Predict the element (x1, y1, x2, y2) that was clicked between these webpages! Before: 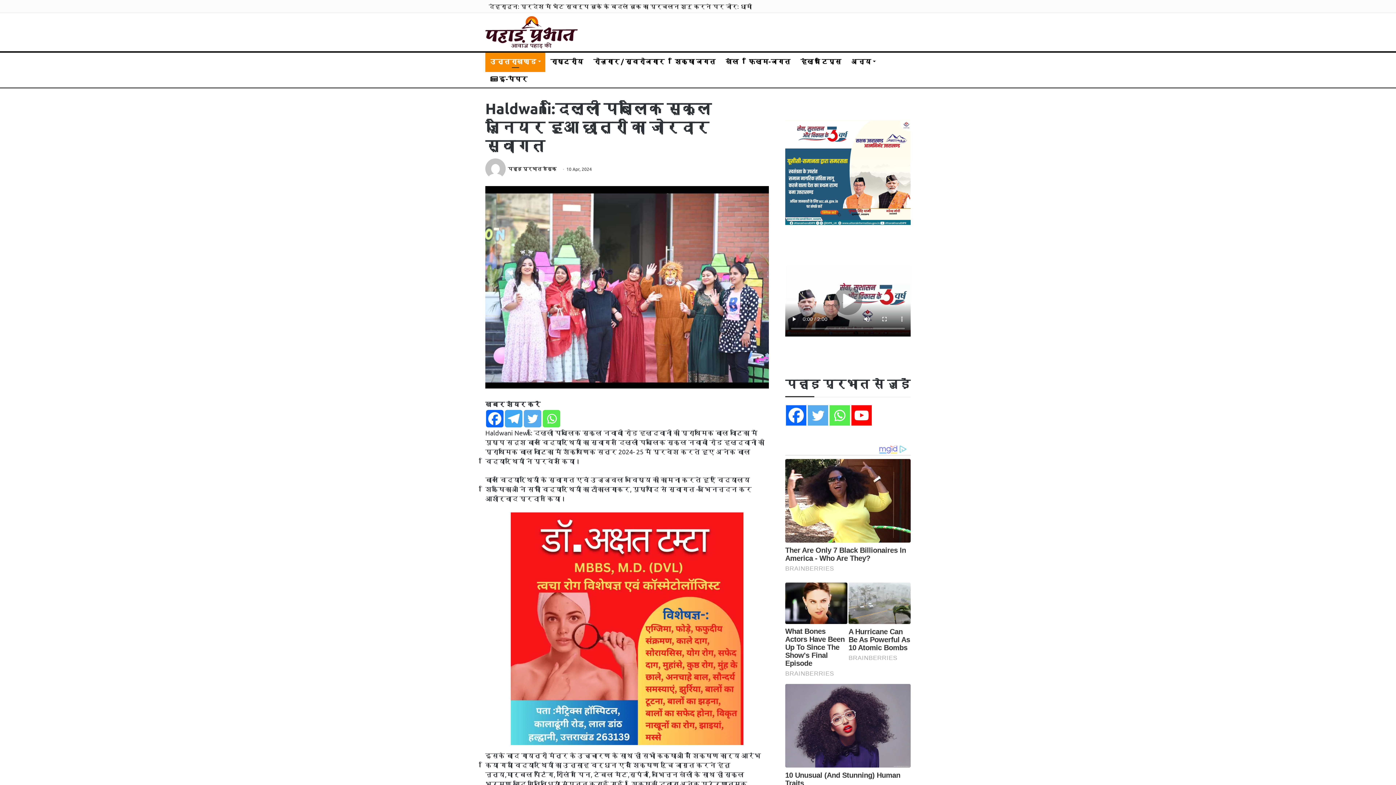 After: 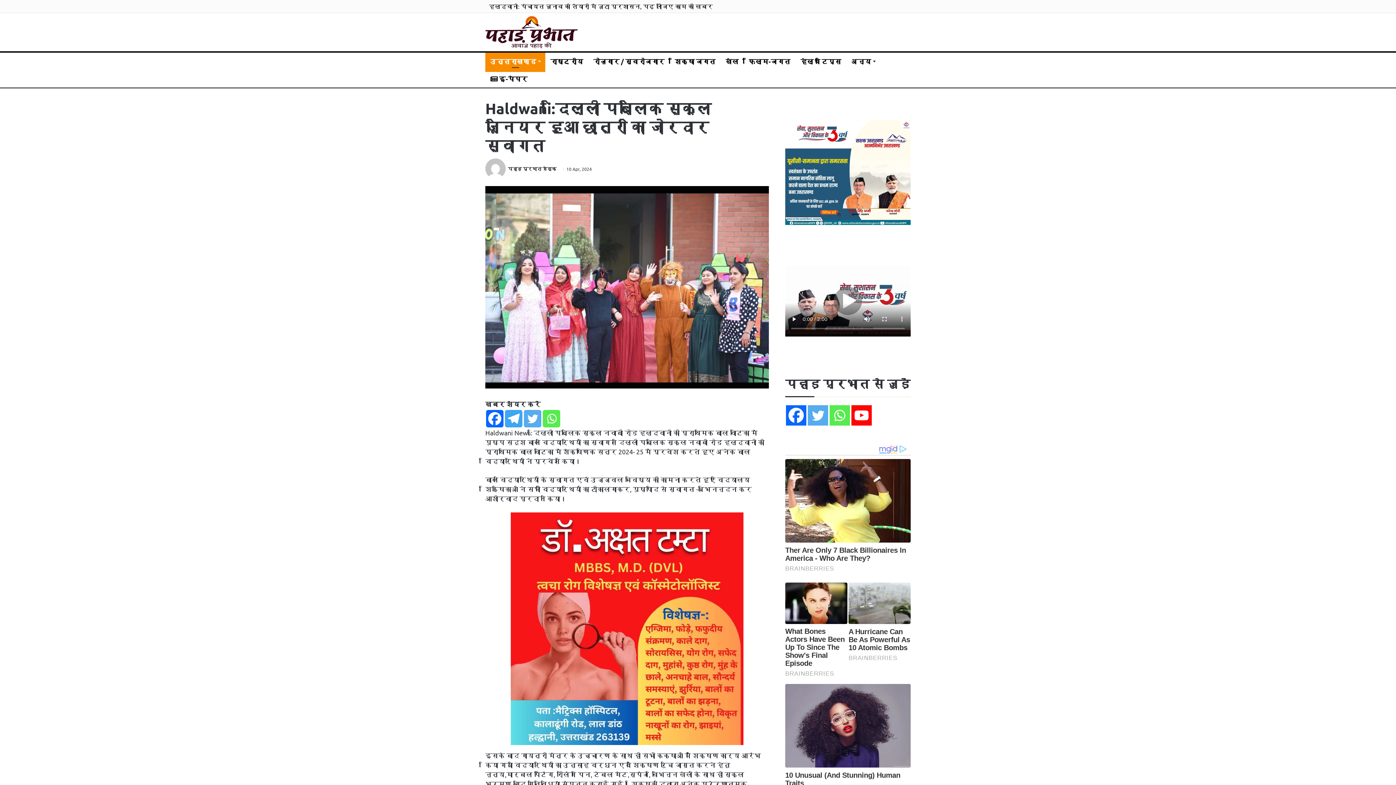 Action: bbox: (486, 410, 503, 427) label: Facebook